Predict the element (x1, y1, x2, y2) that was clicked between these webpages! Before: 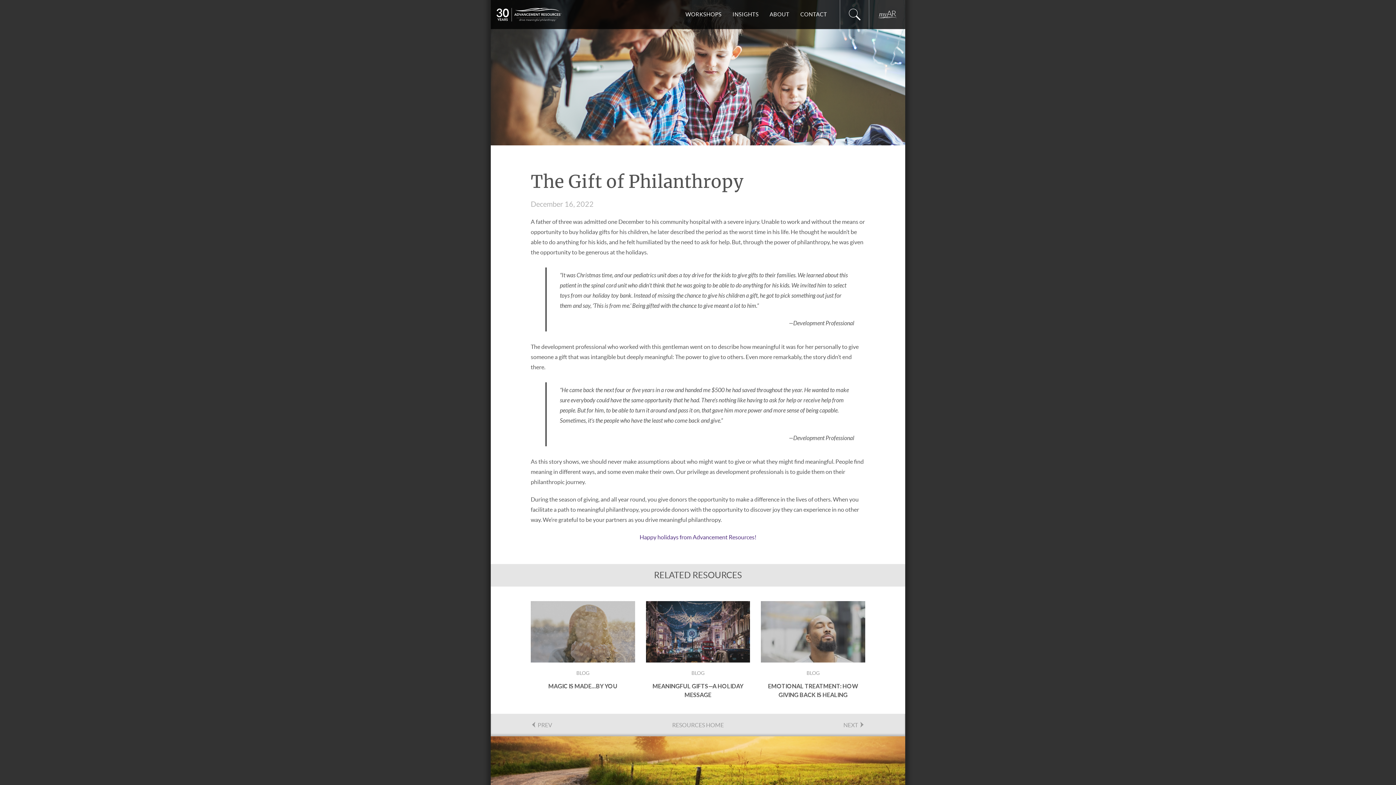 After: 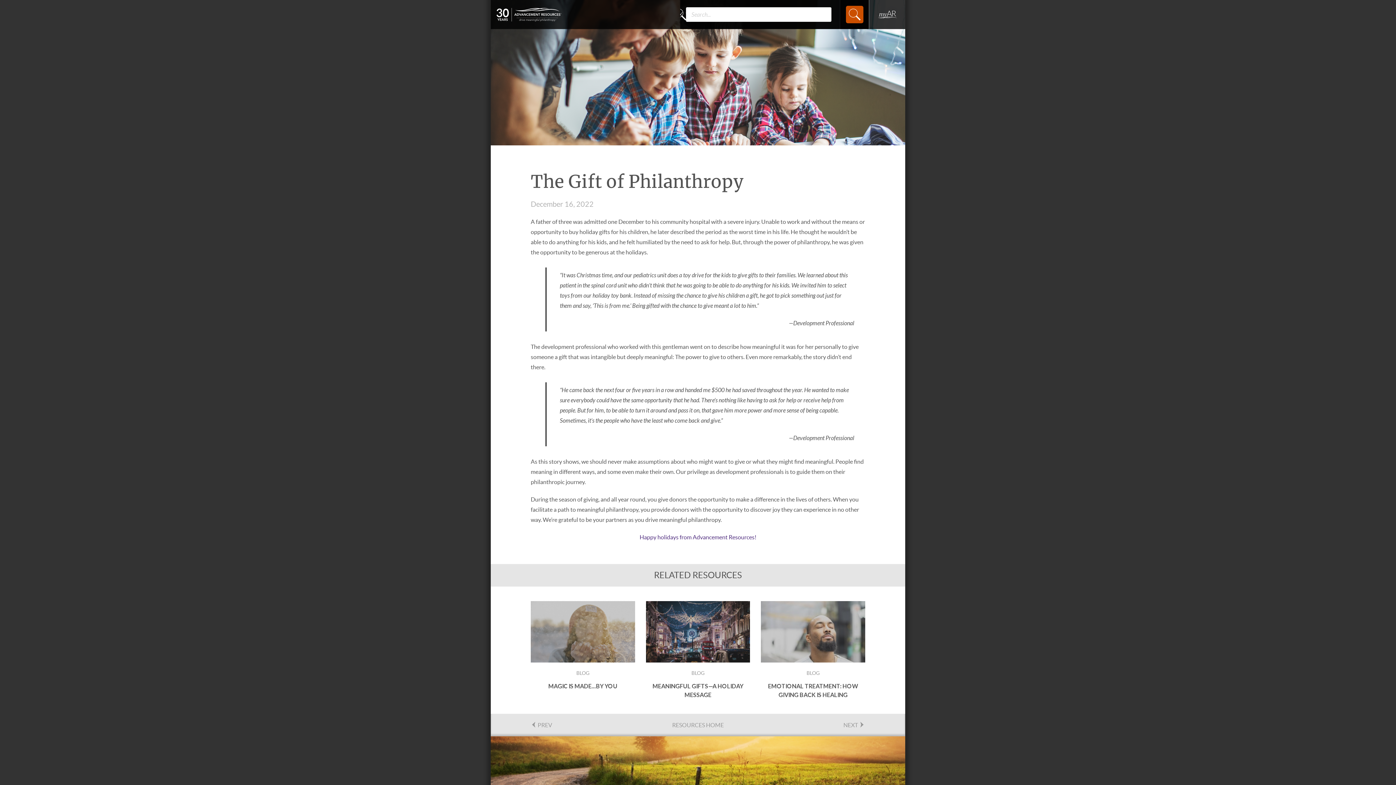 Action: bbox: (840, 0, 869, 29)